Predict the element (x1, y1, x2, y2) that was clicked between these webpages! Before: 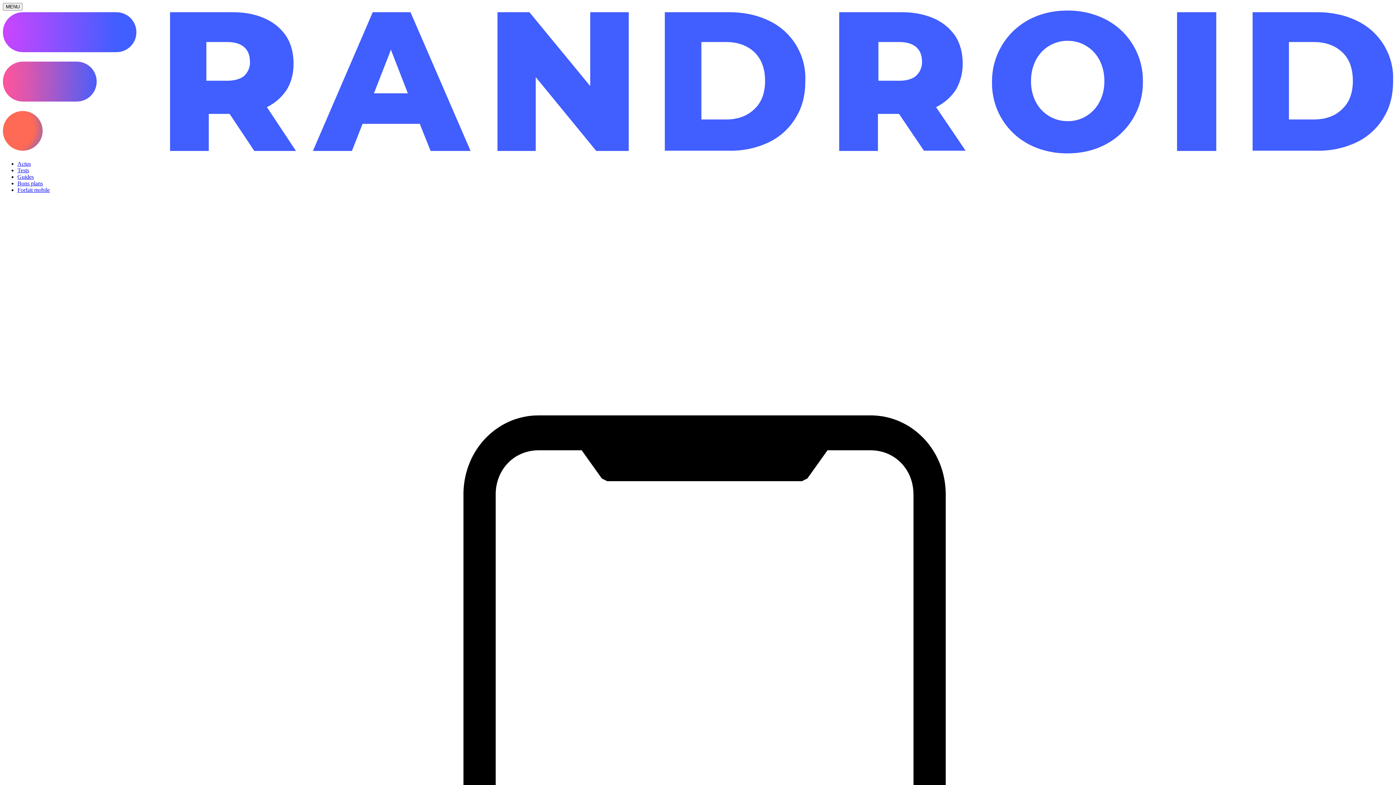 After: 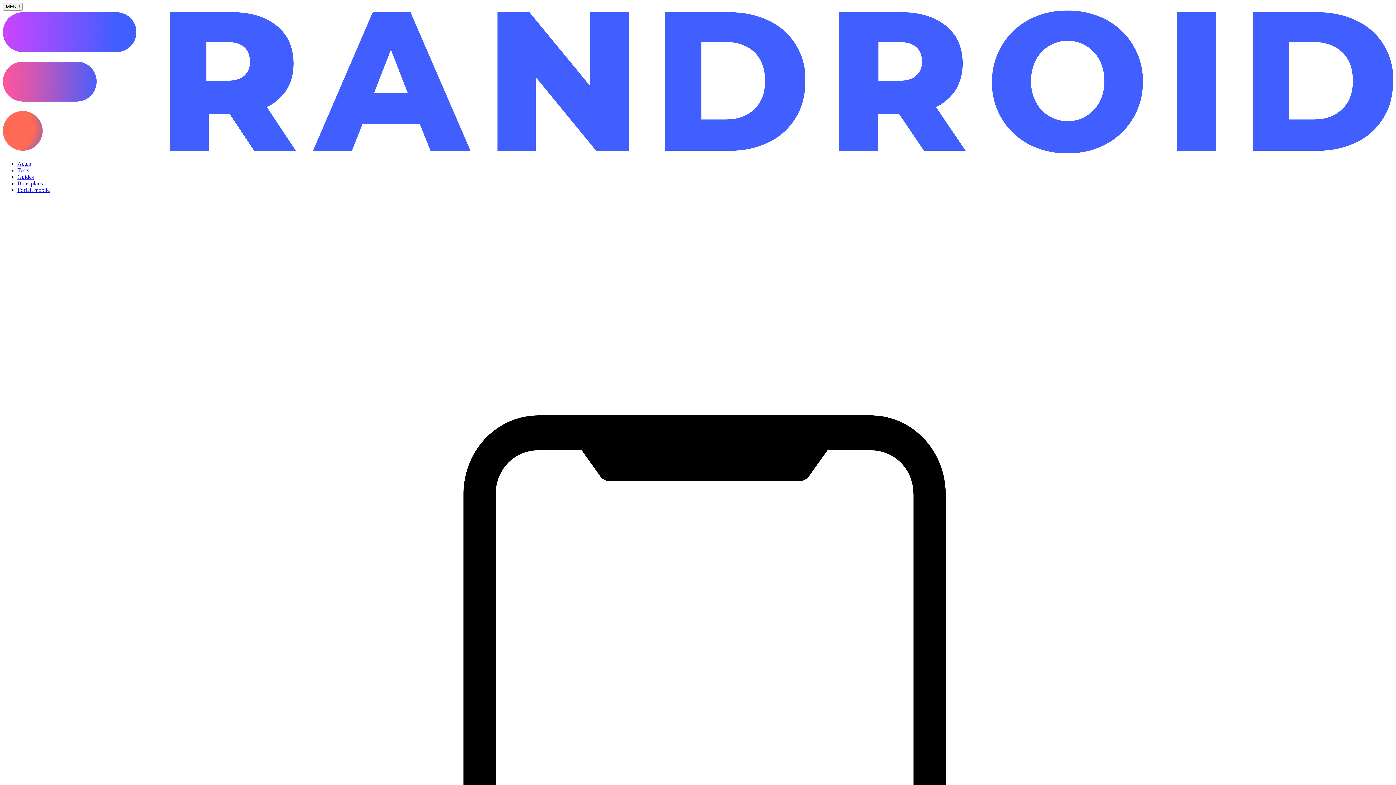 Action: label: Tests bbox: (17, 167, 29, 173)